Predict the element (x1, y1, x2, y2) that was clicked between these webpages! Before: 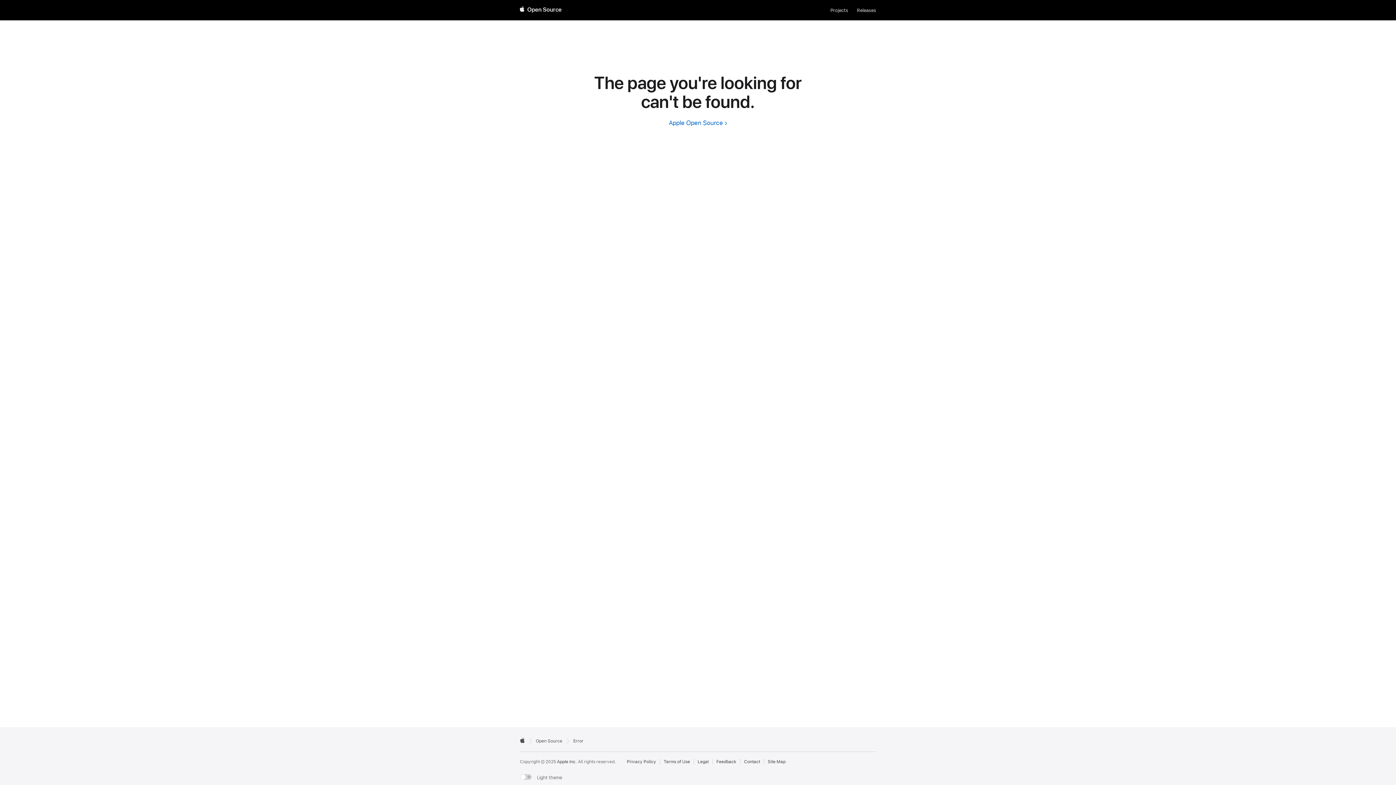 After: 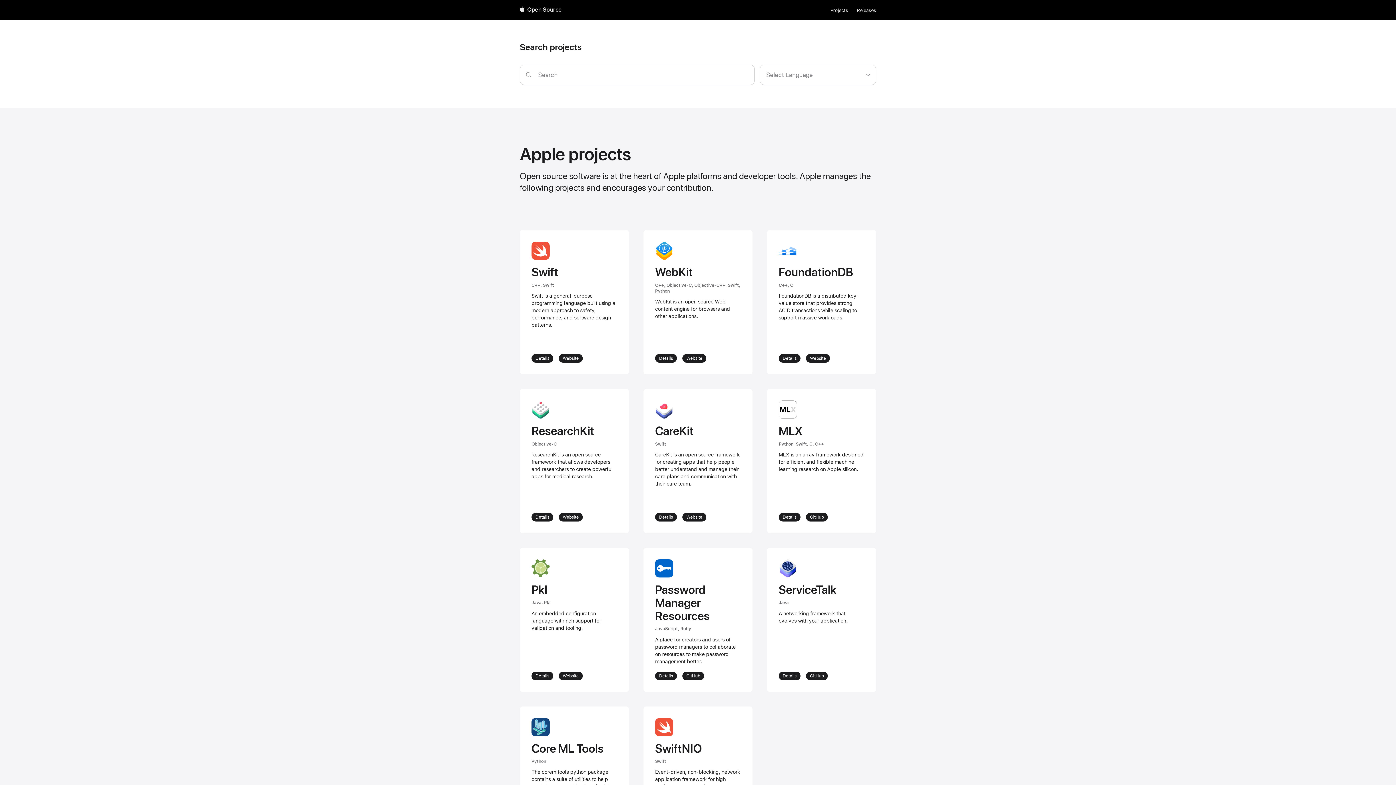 Action: bbox: (830, 6, 848, 14) label: Projects